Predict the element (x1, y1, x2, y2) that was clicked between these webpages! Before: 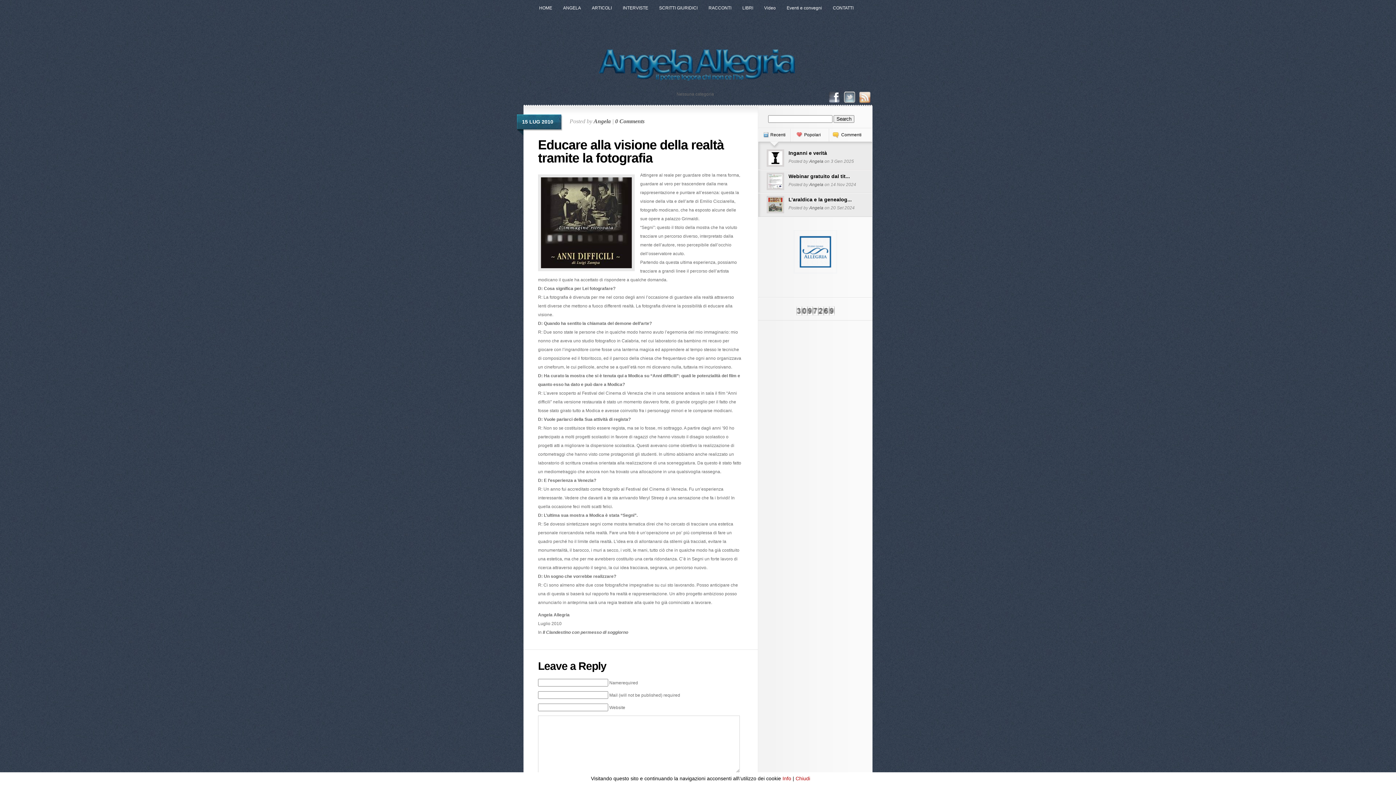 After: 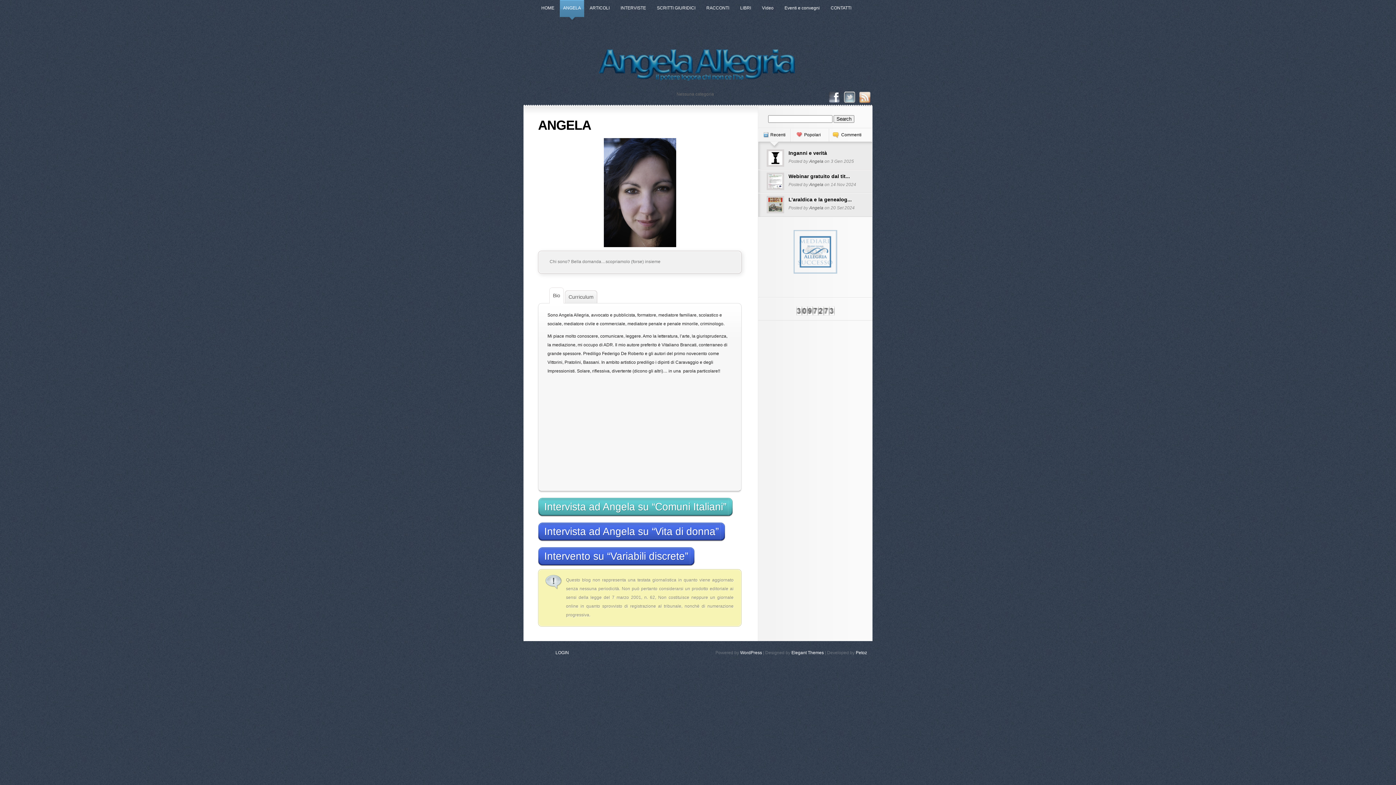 Action: bbox: (557, 0, 586, 16) label: ANGELA